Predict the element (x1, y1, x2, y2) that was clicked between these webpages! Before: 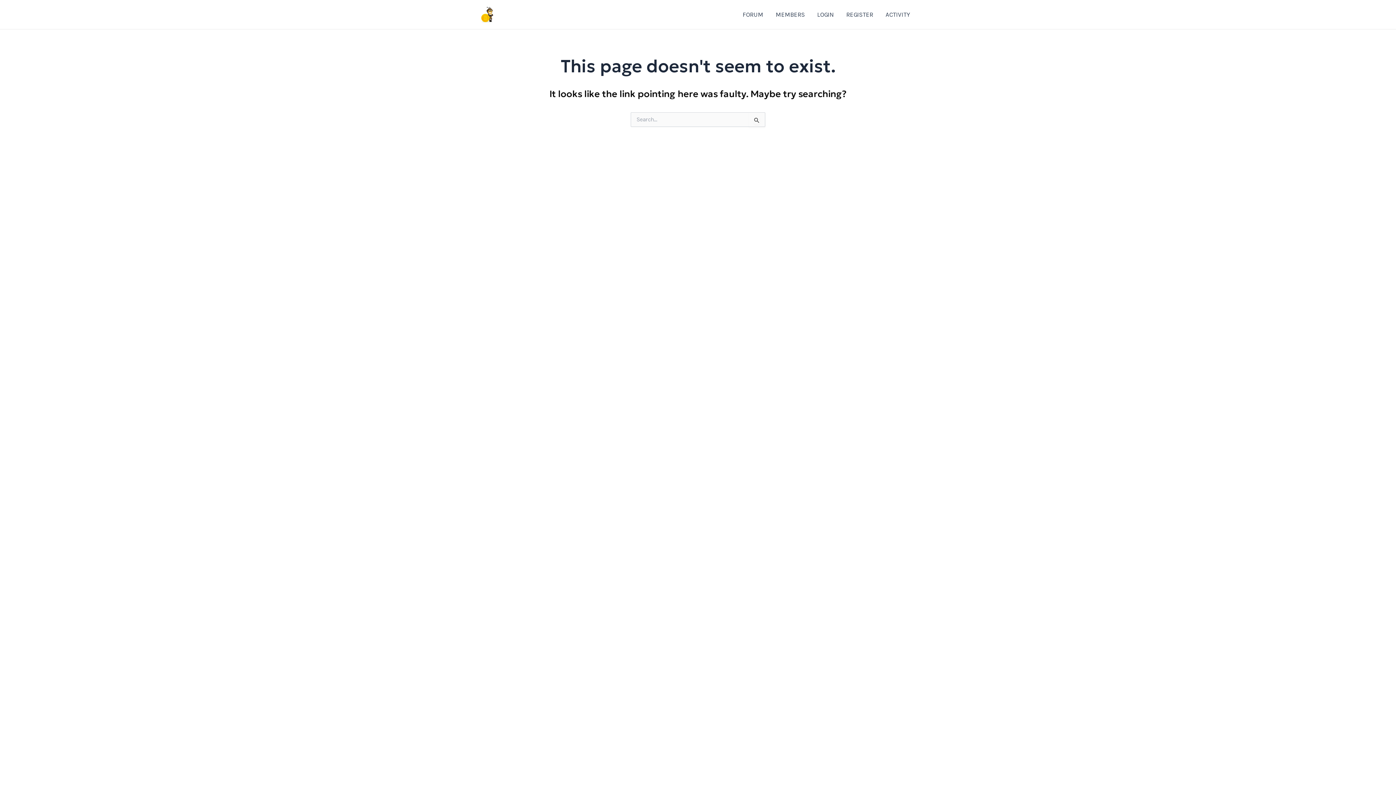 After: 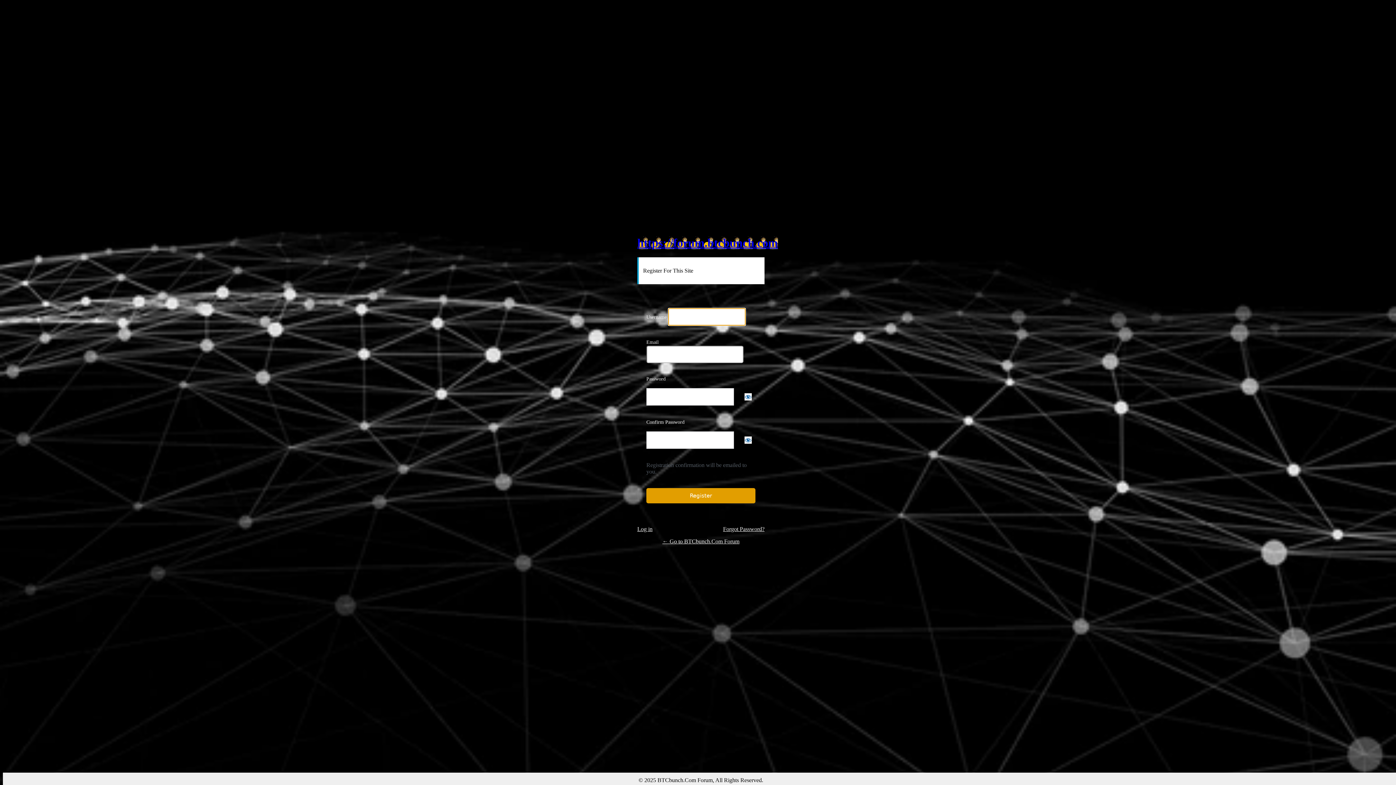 Action: label: REGISTER bbox: (840, 0, 879, 29)